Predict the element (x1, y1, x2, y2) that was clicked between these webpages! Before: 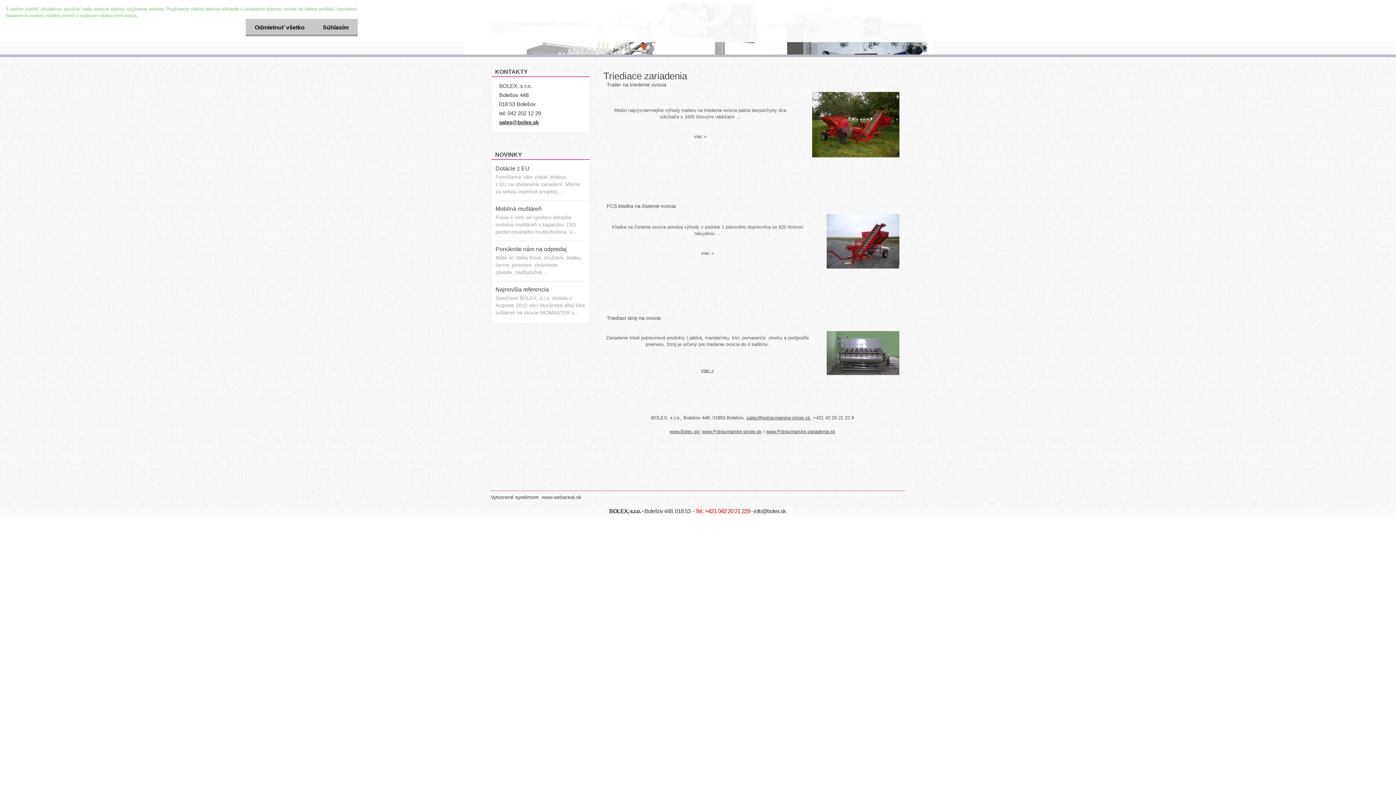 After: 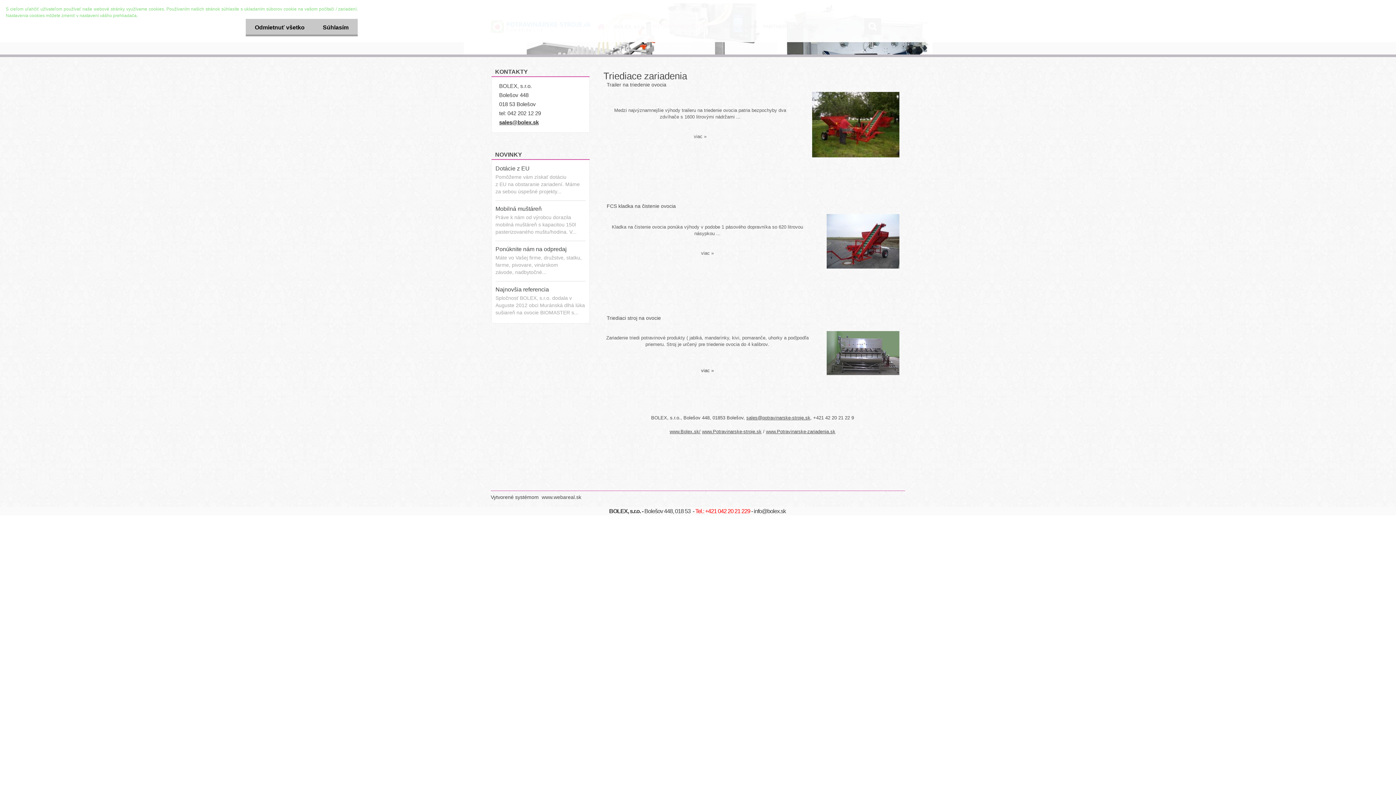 Action: label: viac » bbox: (701, 368, 714, 373)